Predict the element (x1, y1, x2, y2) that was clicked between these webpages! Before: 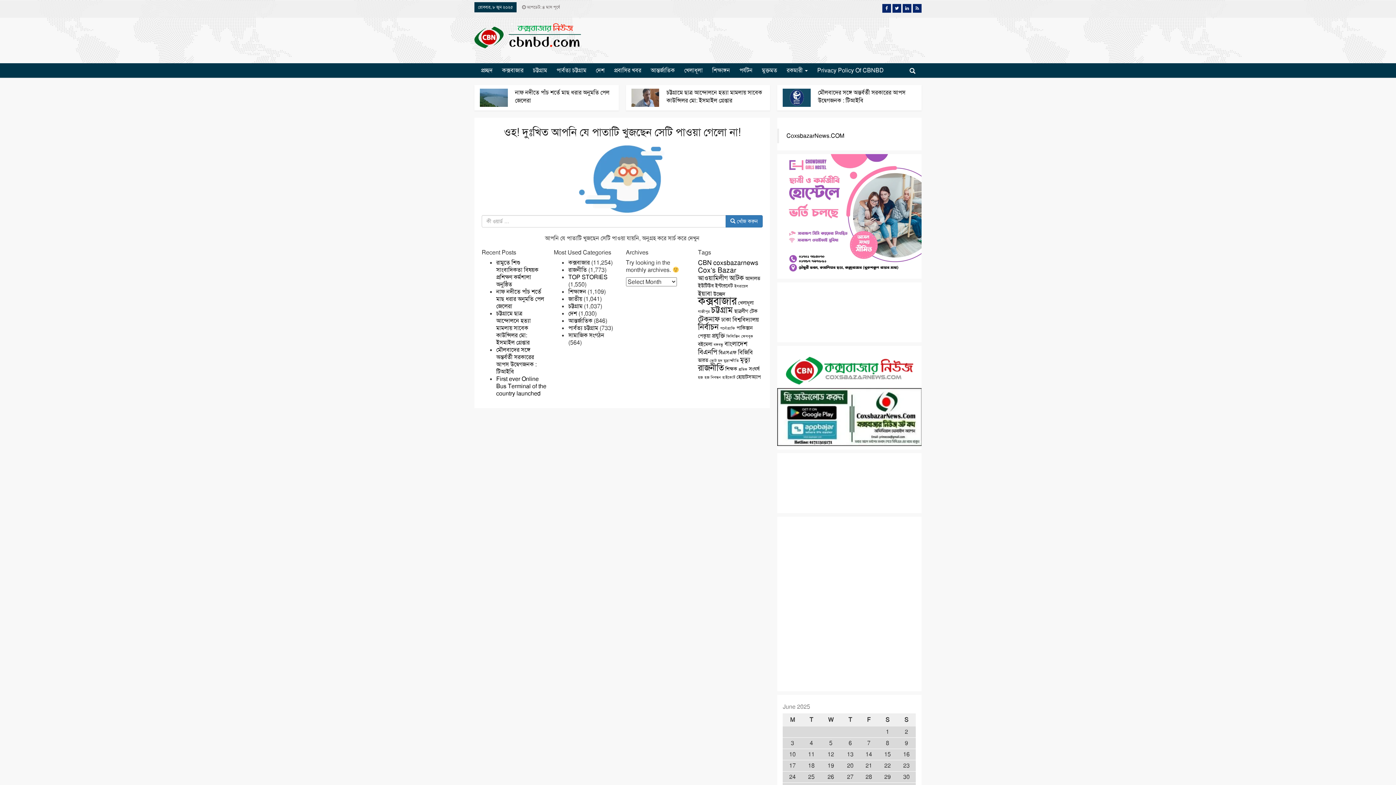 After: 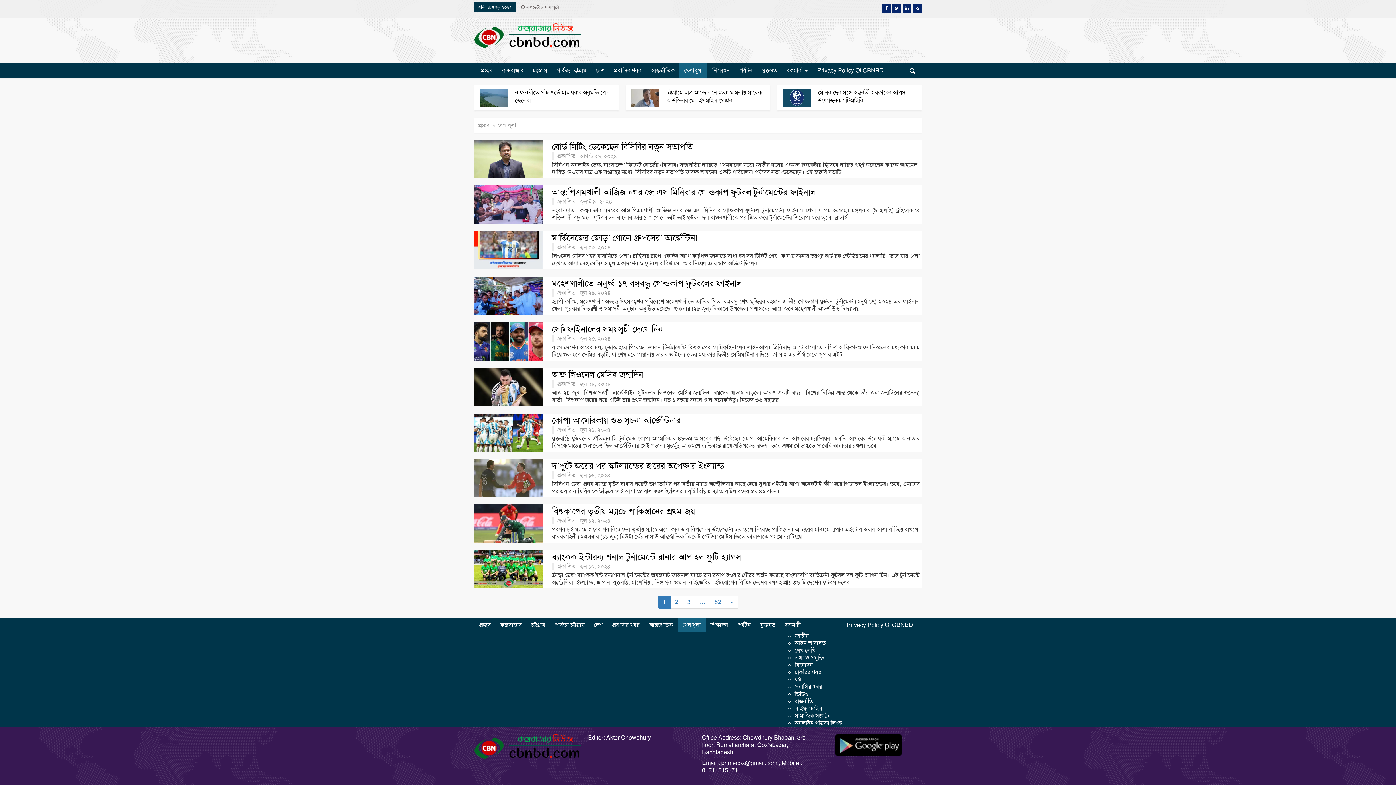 Action: label: খেলাধূলা bbox: (679, 63, 707, 77)